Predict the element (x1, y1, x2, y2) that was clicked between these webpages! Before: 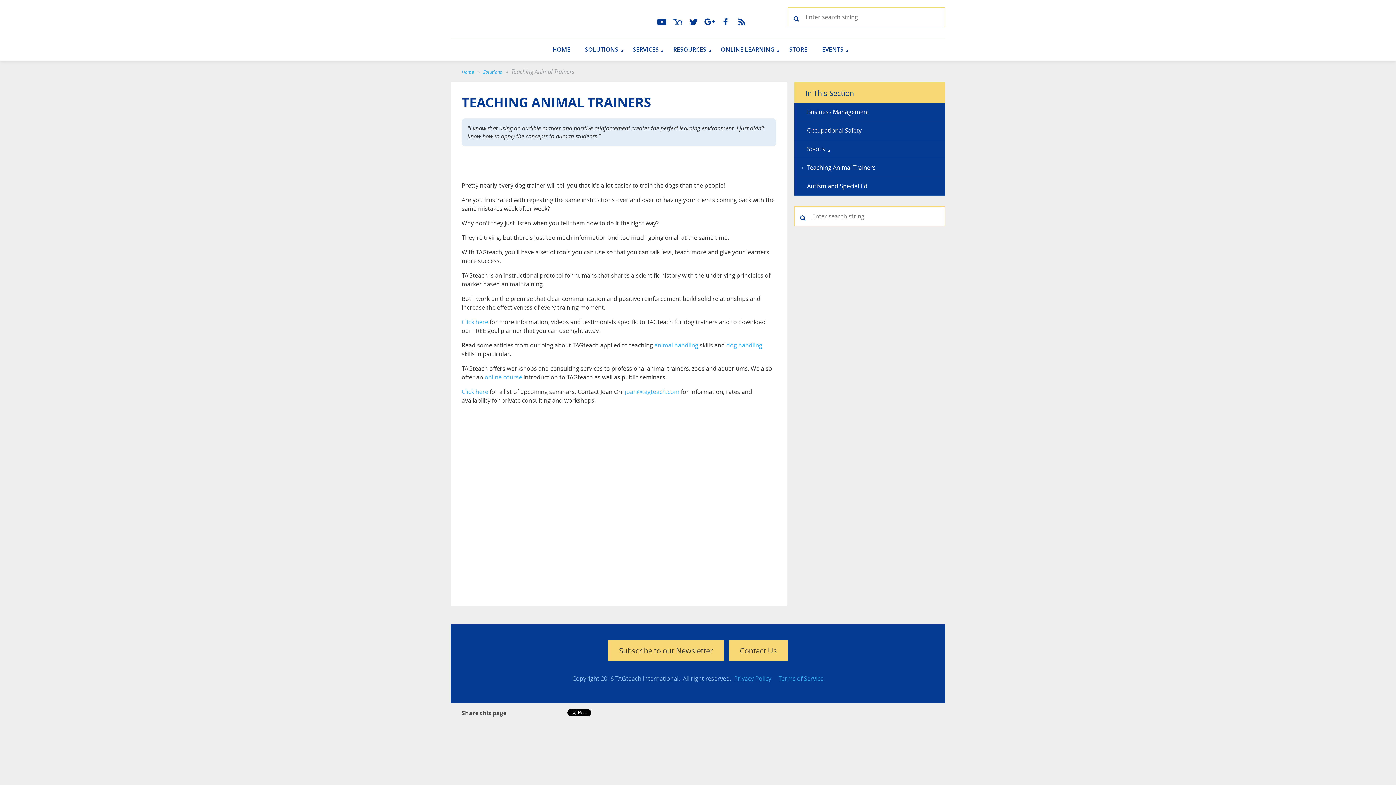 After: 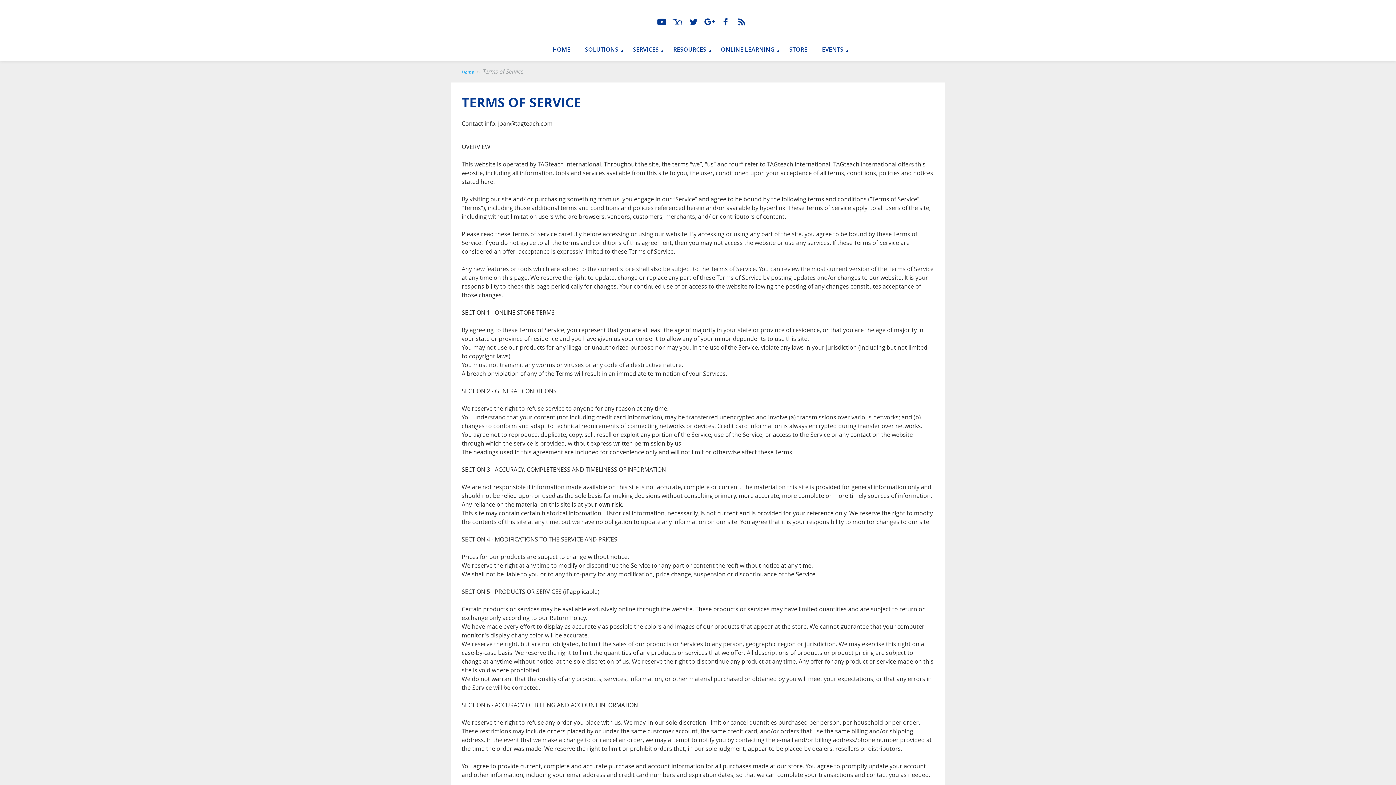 Action: label: Terms of Service bbox: (778, 674, 823, 682)